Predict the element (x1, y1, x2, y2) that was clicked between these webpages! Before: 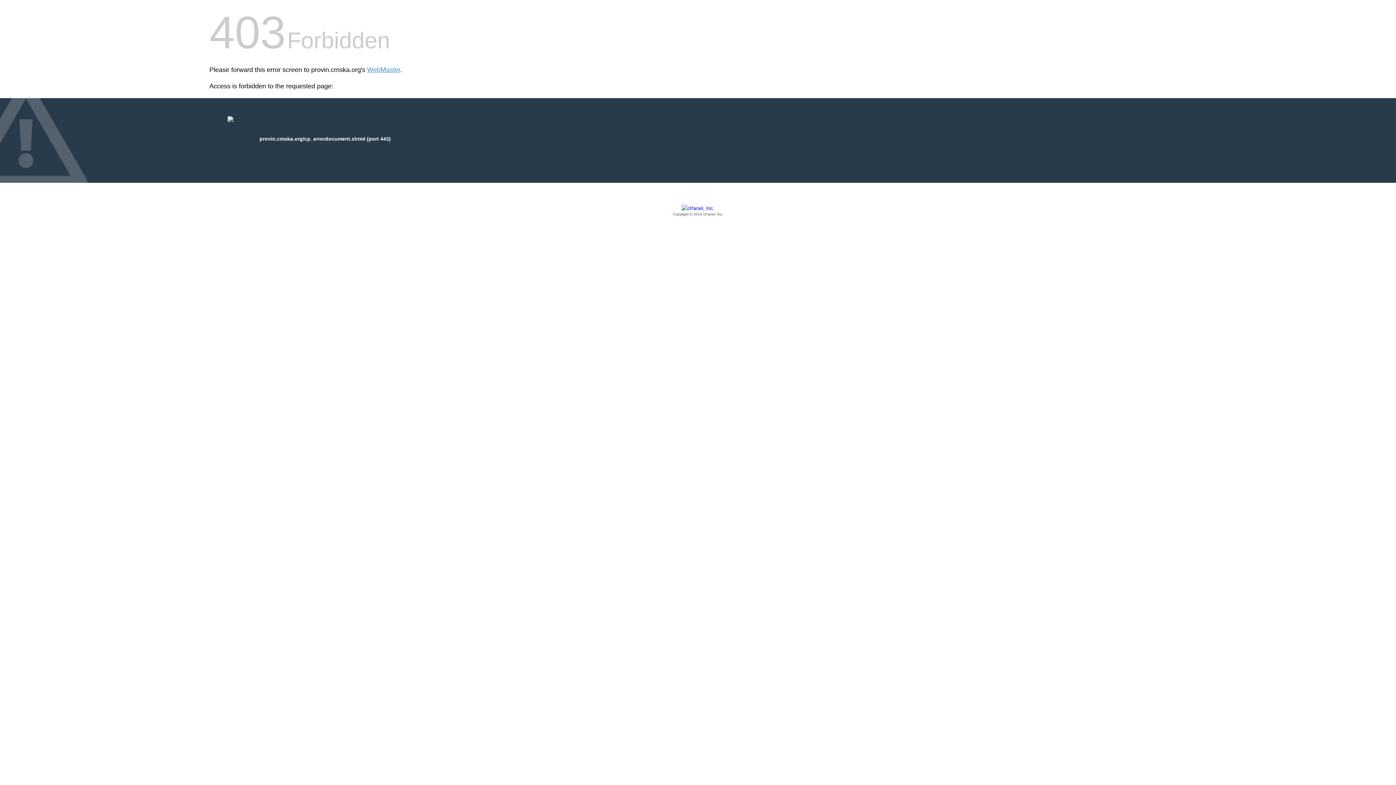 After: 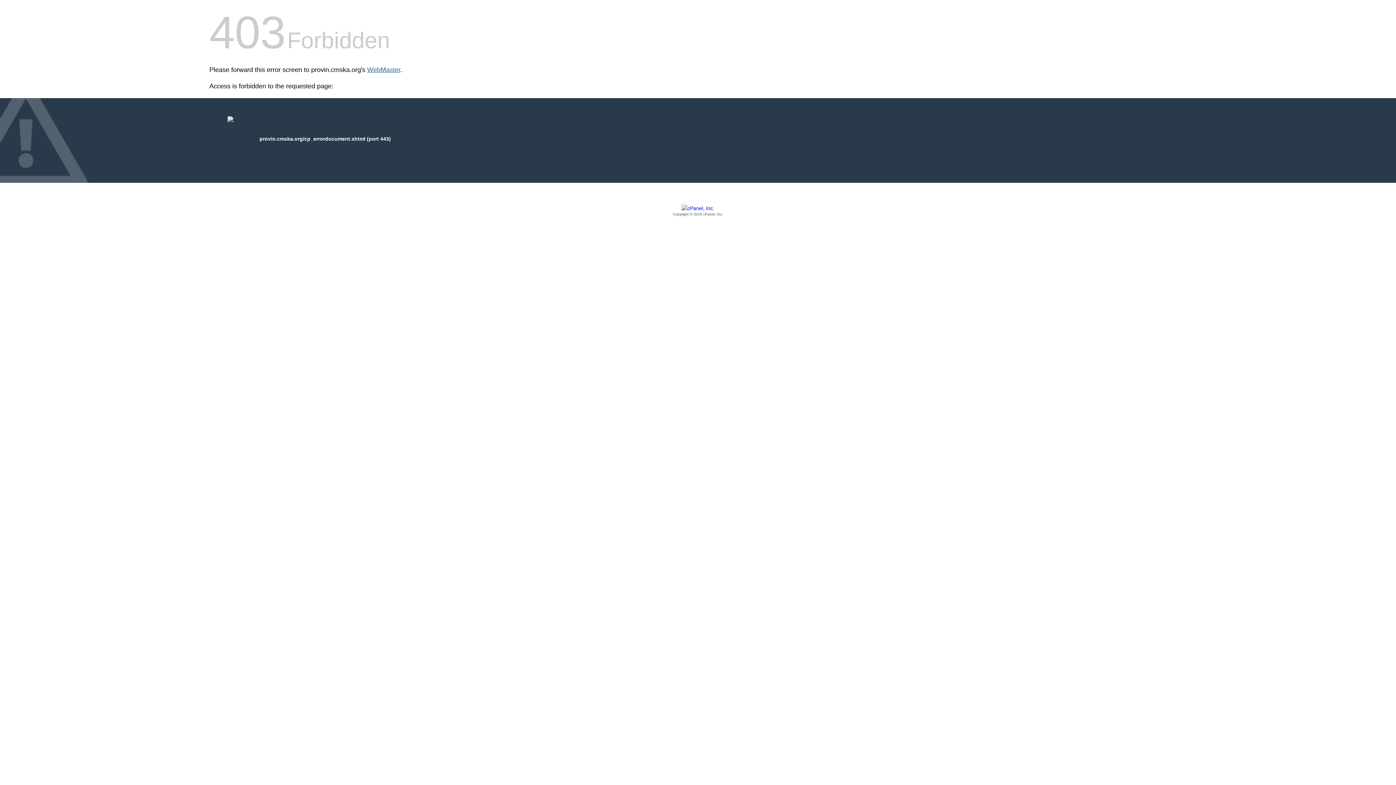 Action: label: WebMaster bbox: (367, 66, 400, 73)